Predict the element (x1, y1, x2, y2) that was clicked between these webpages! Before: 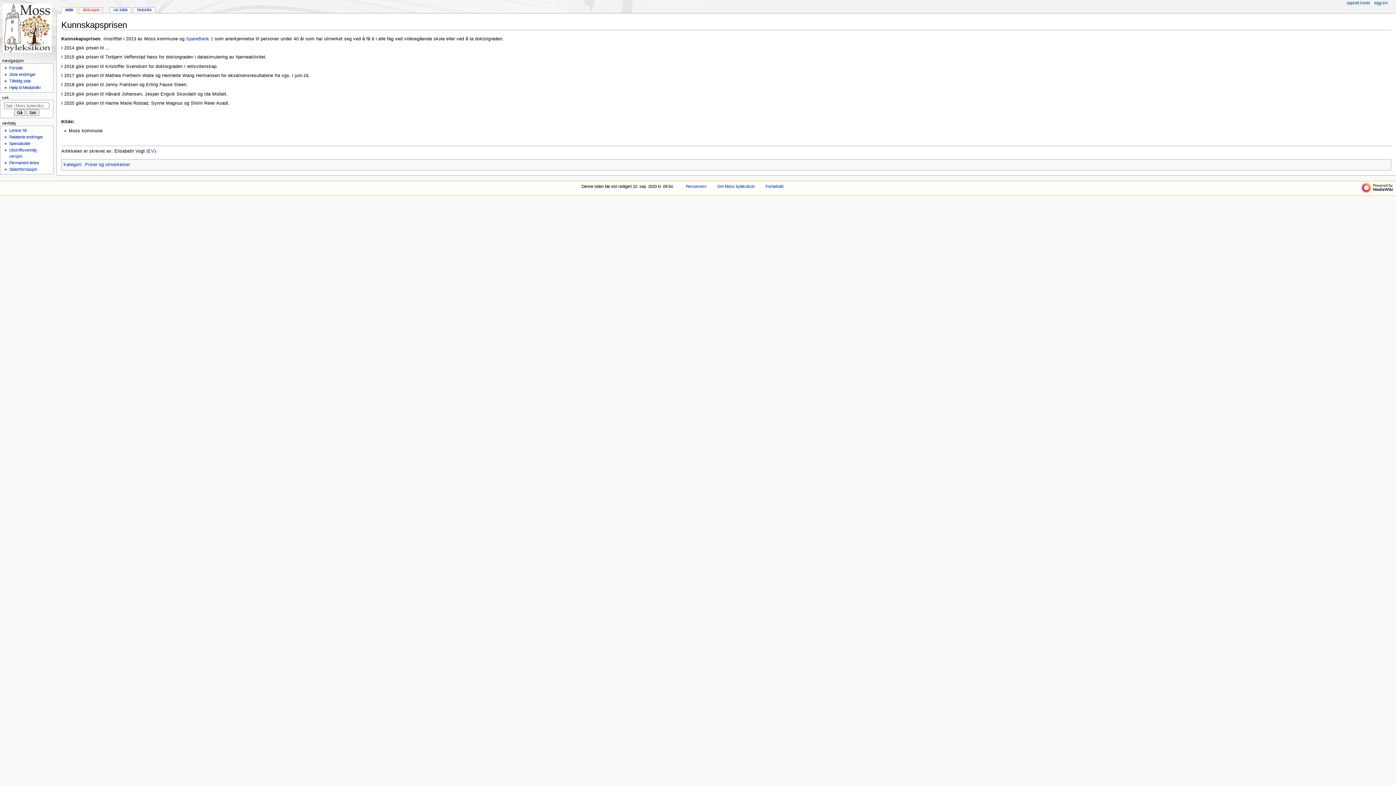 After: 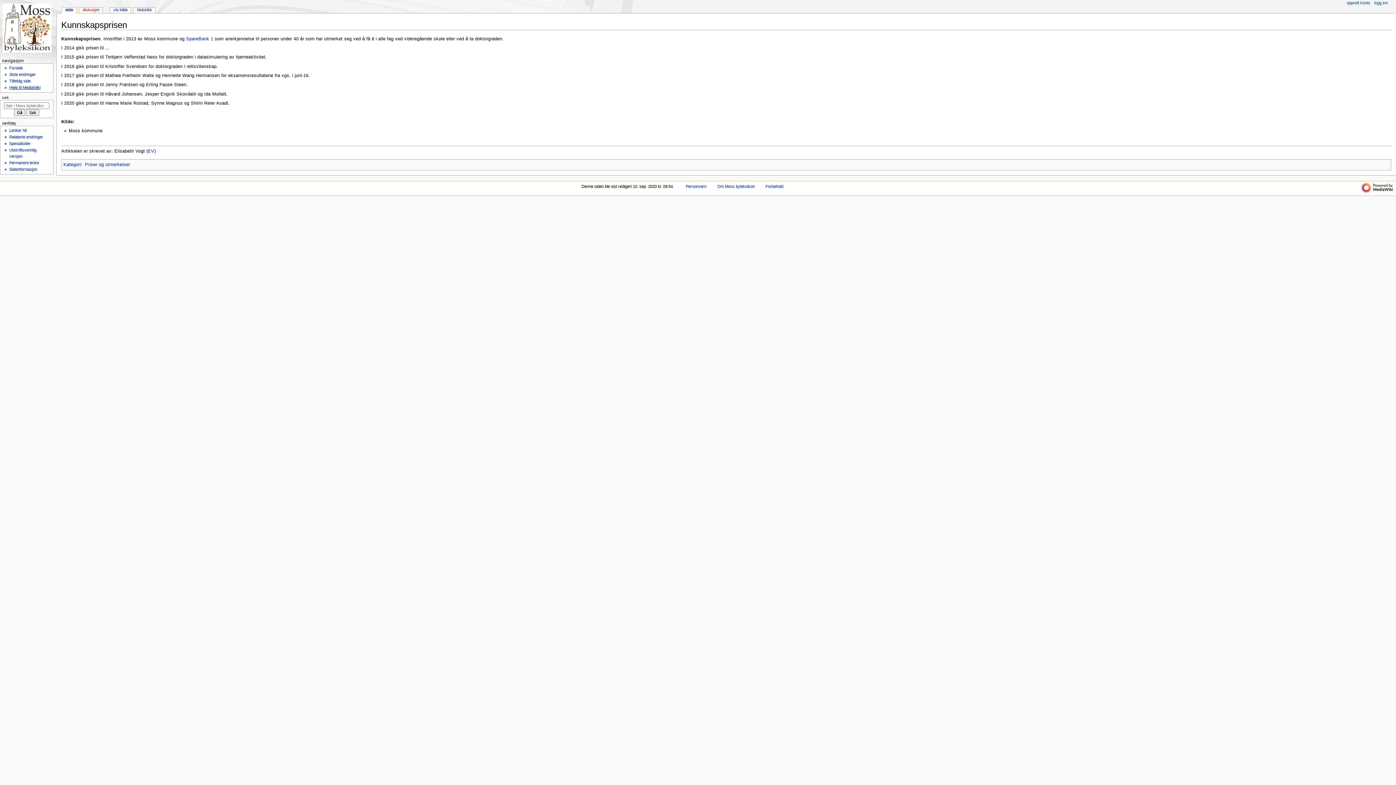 Action: bbox: (9, 85, 40, 89) label: Hjelp til MediaWiki